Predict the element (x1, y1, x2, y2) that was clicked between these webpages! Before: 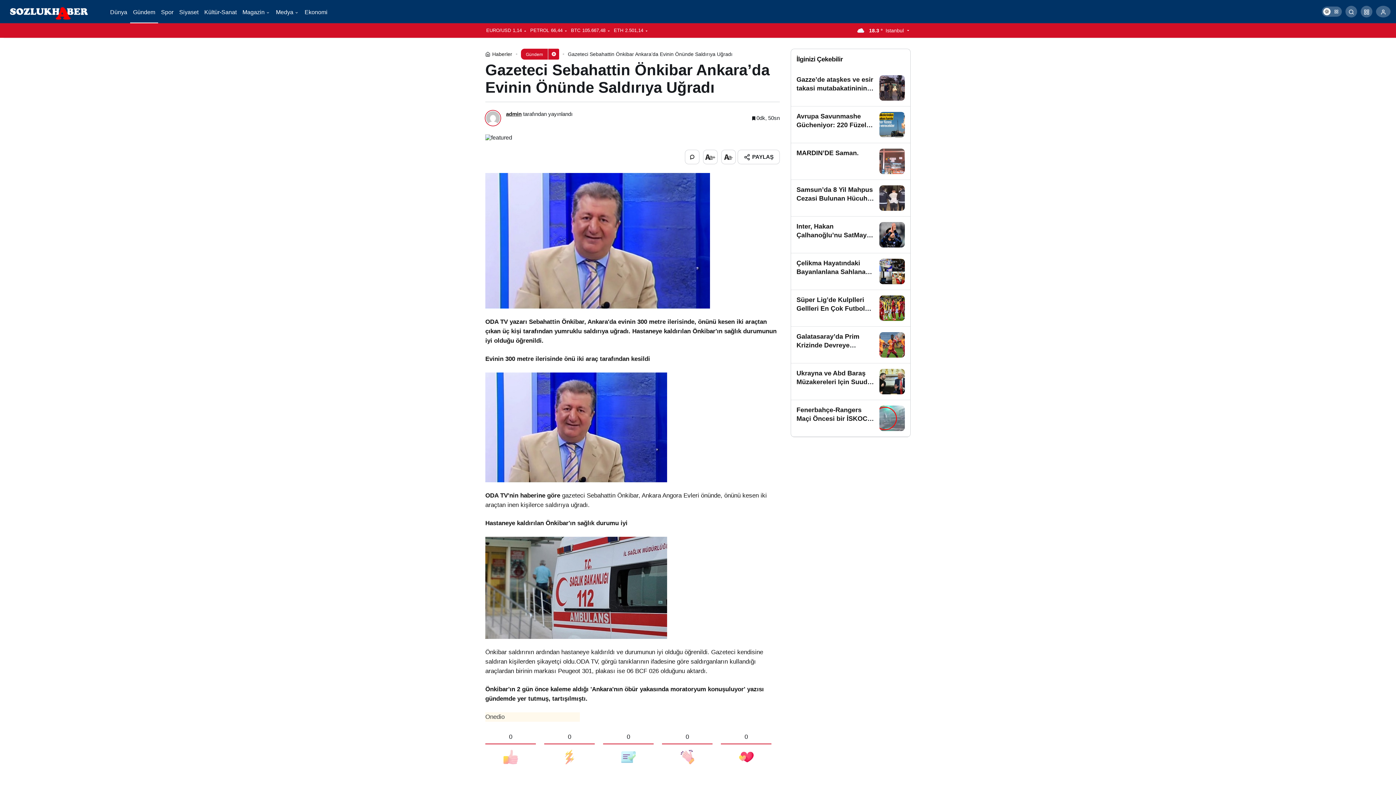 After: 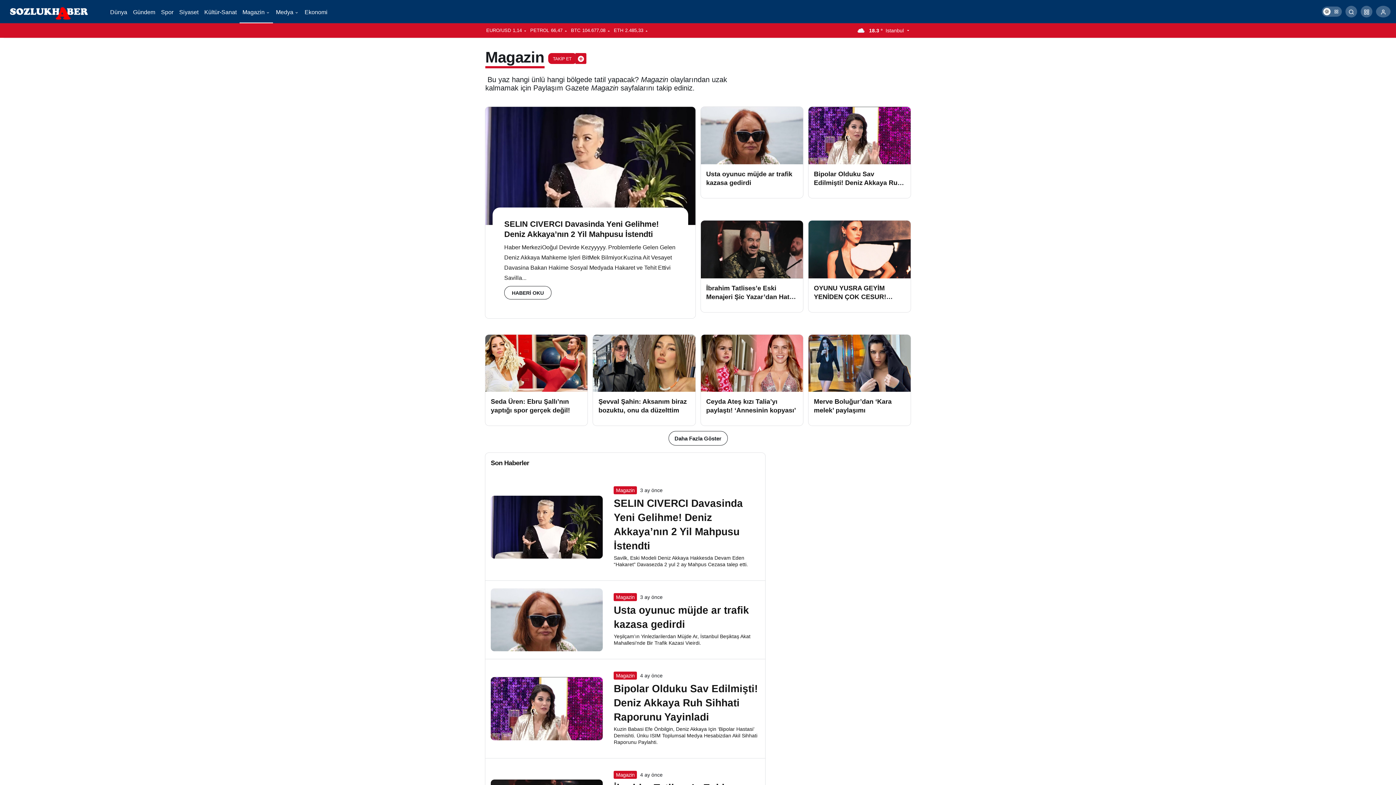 Action: bbox: (239, 0, 273, 23) label: Magazin